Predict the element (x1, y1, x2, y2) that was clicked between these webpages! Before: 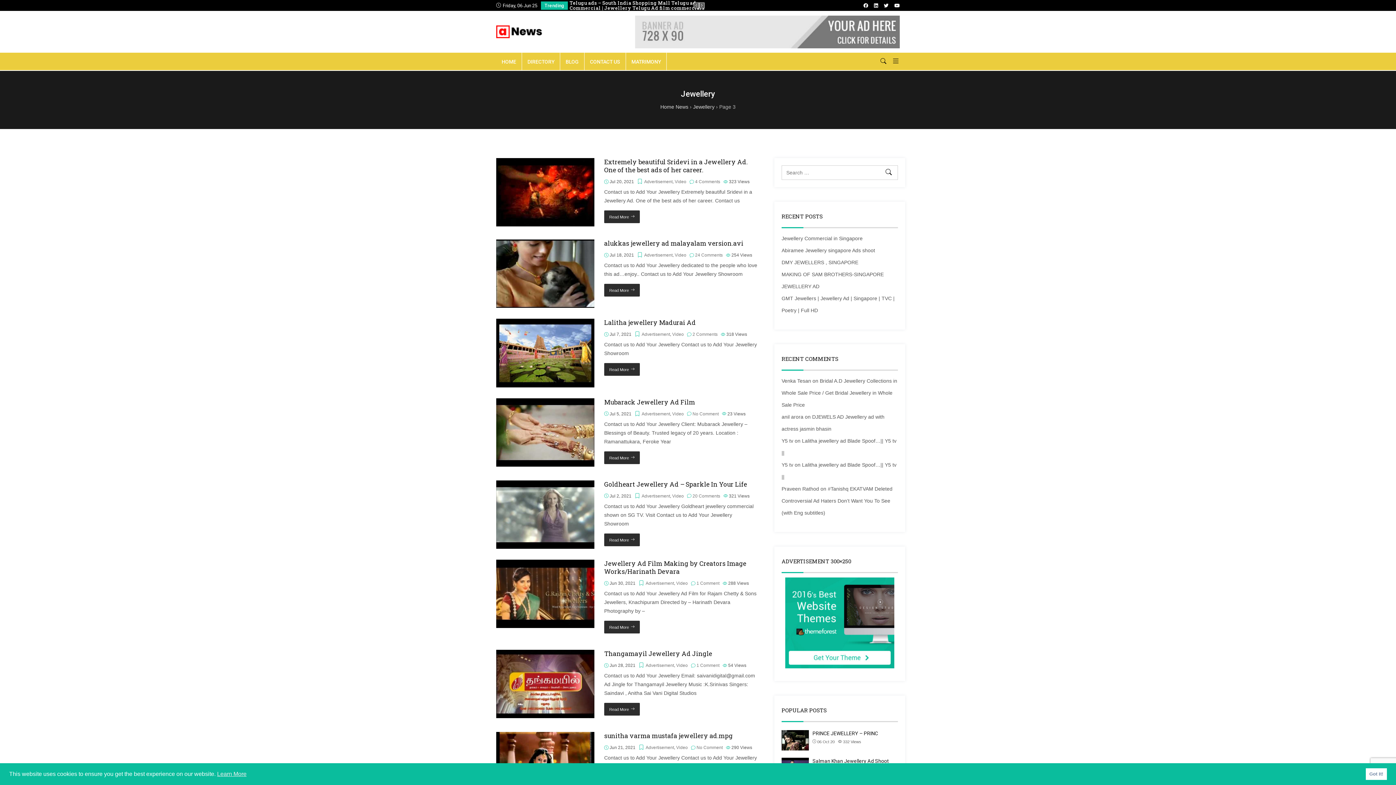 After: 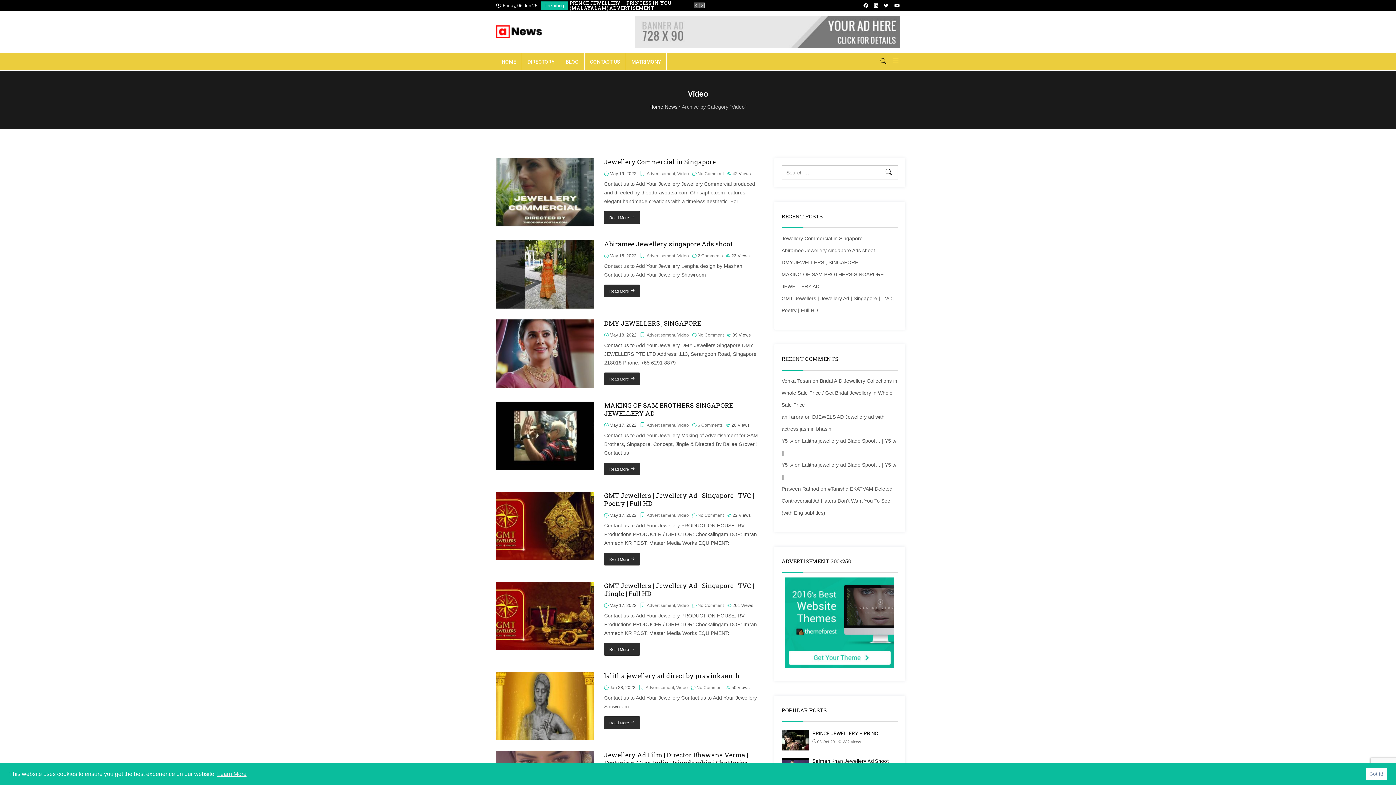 Action: bbox: (674, 179, 686, 184) label: Video